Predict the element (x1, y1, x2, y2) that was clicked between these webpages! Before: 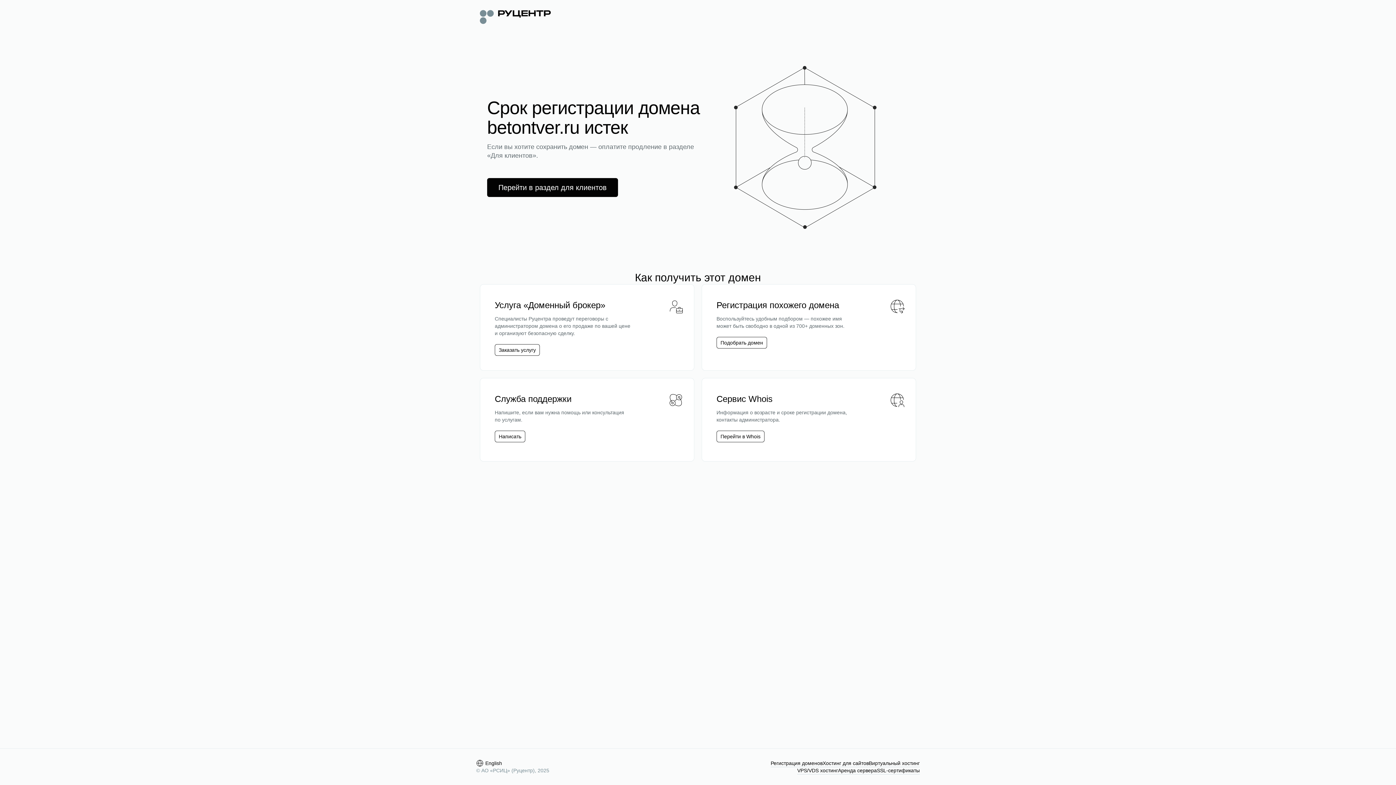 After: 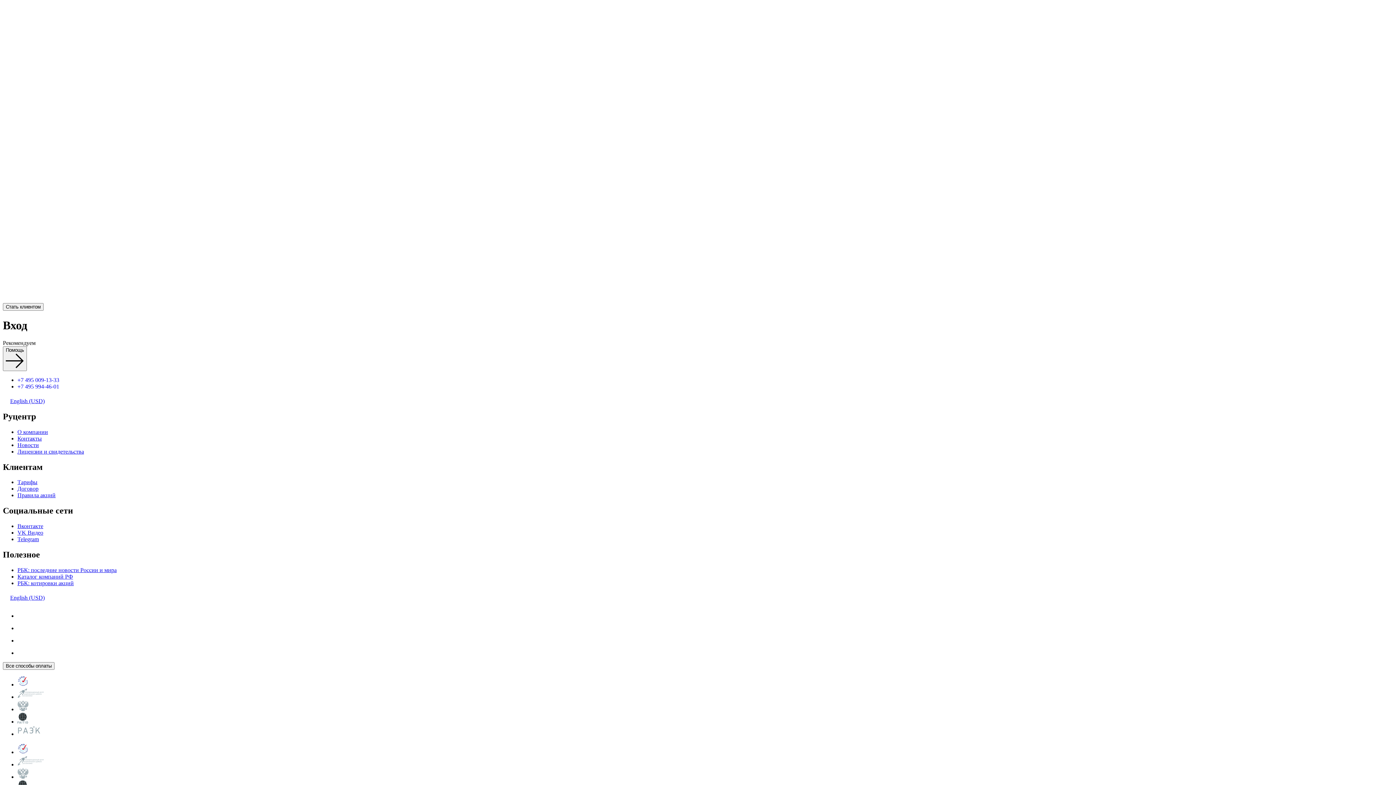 Action: bbox: (487, 178, 618, 197) label: Перейти в раздел для клиентов